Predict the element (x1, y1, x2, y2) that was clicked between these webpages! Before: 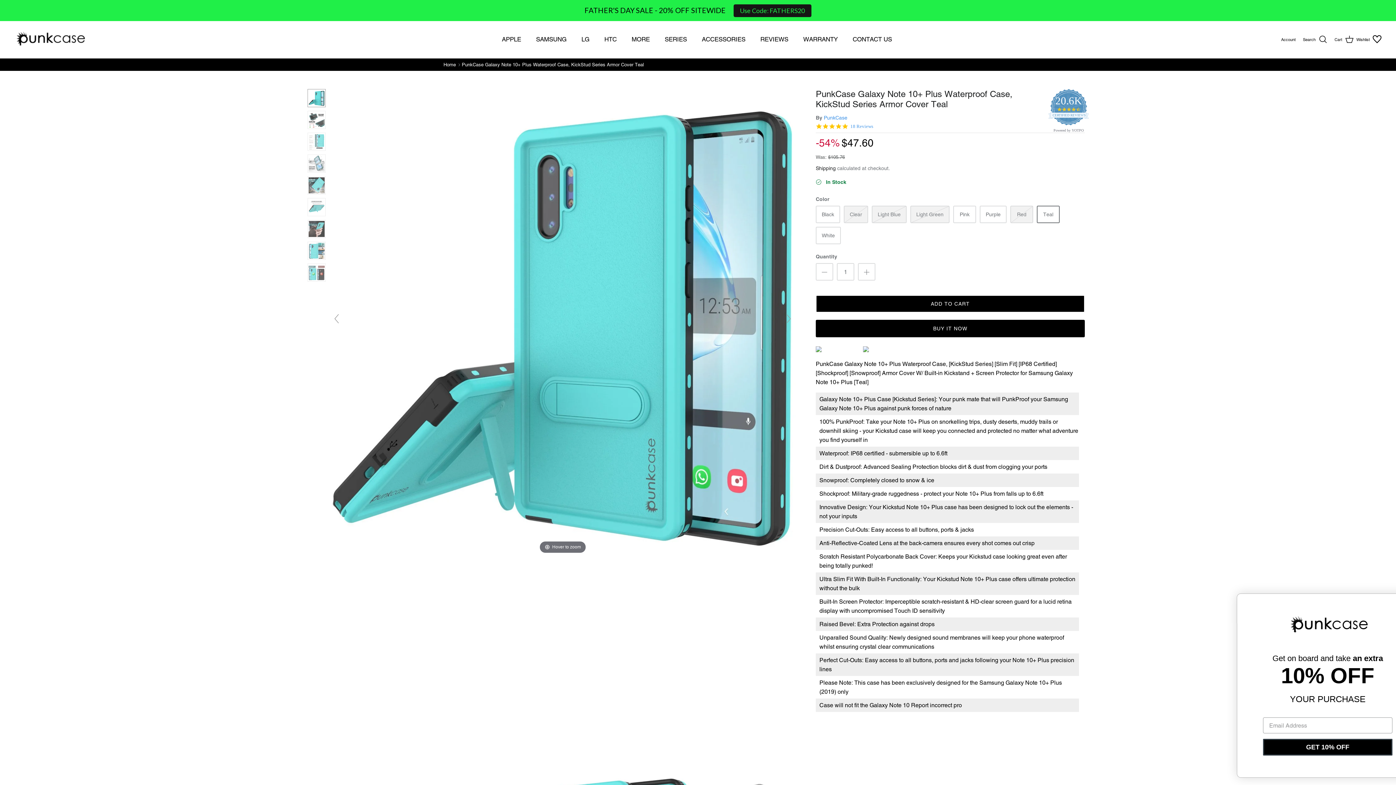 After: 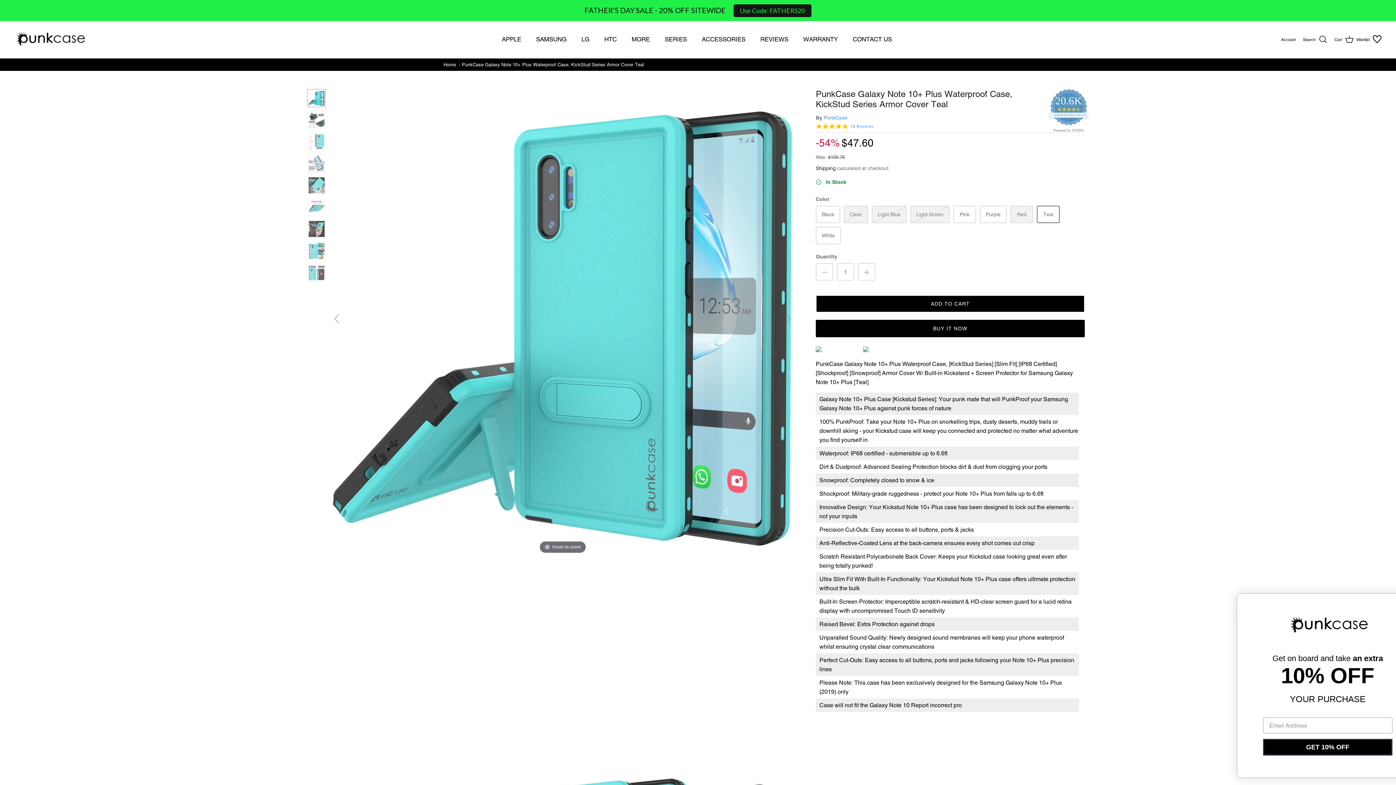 Action: bbox: (461, 62, 644, 67) label: PunkCase Galaxy Note 10+ Plus Waterproof Case, KickStud Series Armor Cover Teal